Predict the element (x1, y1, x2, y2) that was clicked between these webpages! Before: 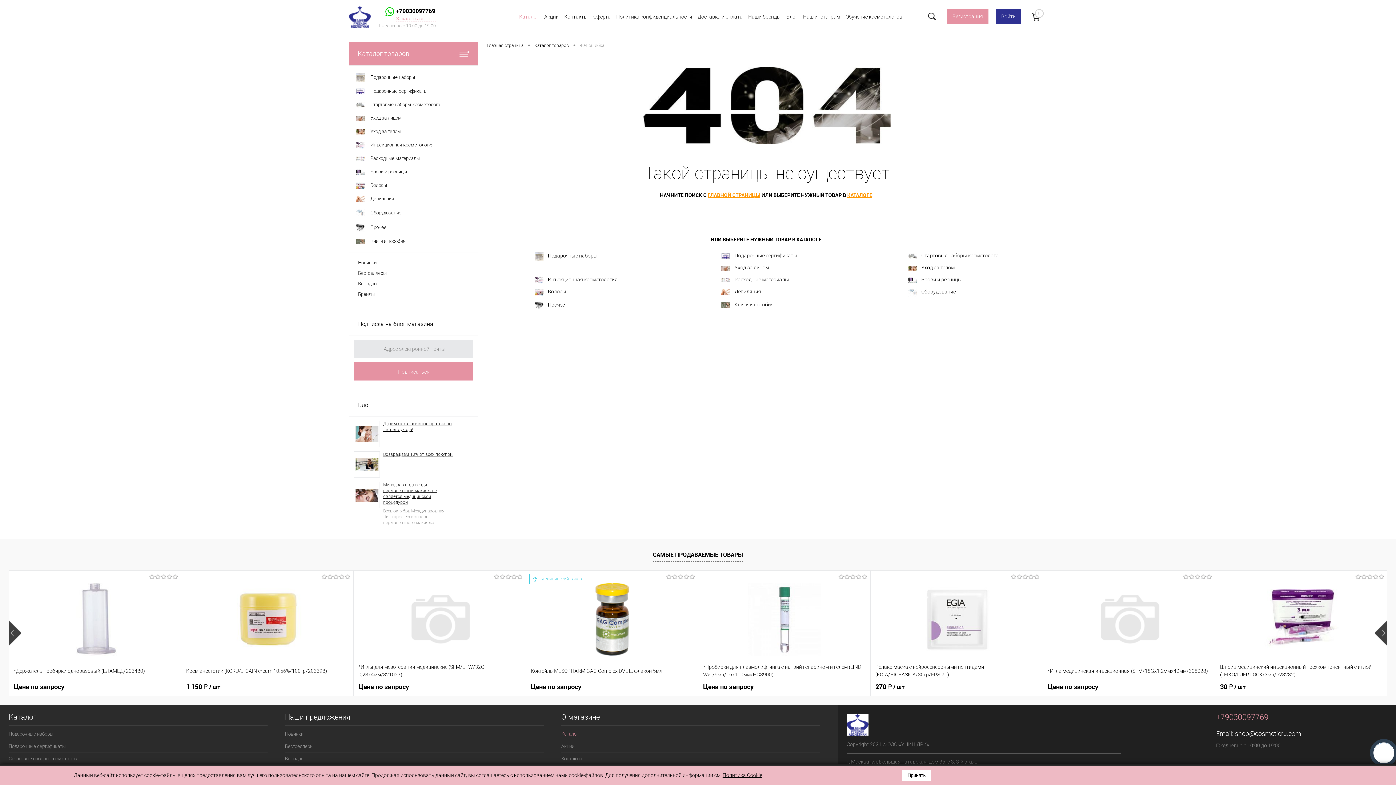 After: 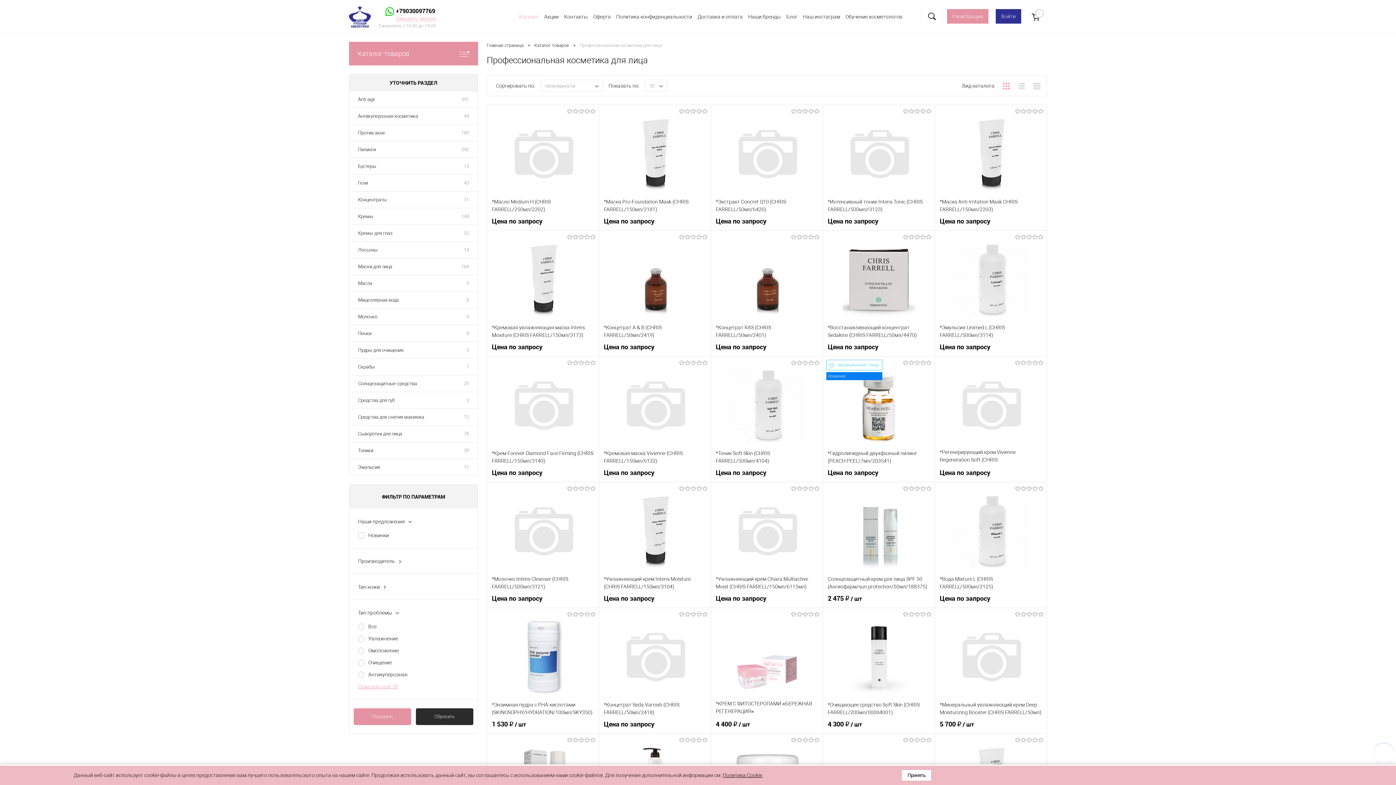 Action: bbox: (721, 264, 812, 271) label: Уход за лицом